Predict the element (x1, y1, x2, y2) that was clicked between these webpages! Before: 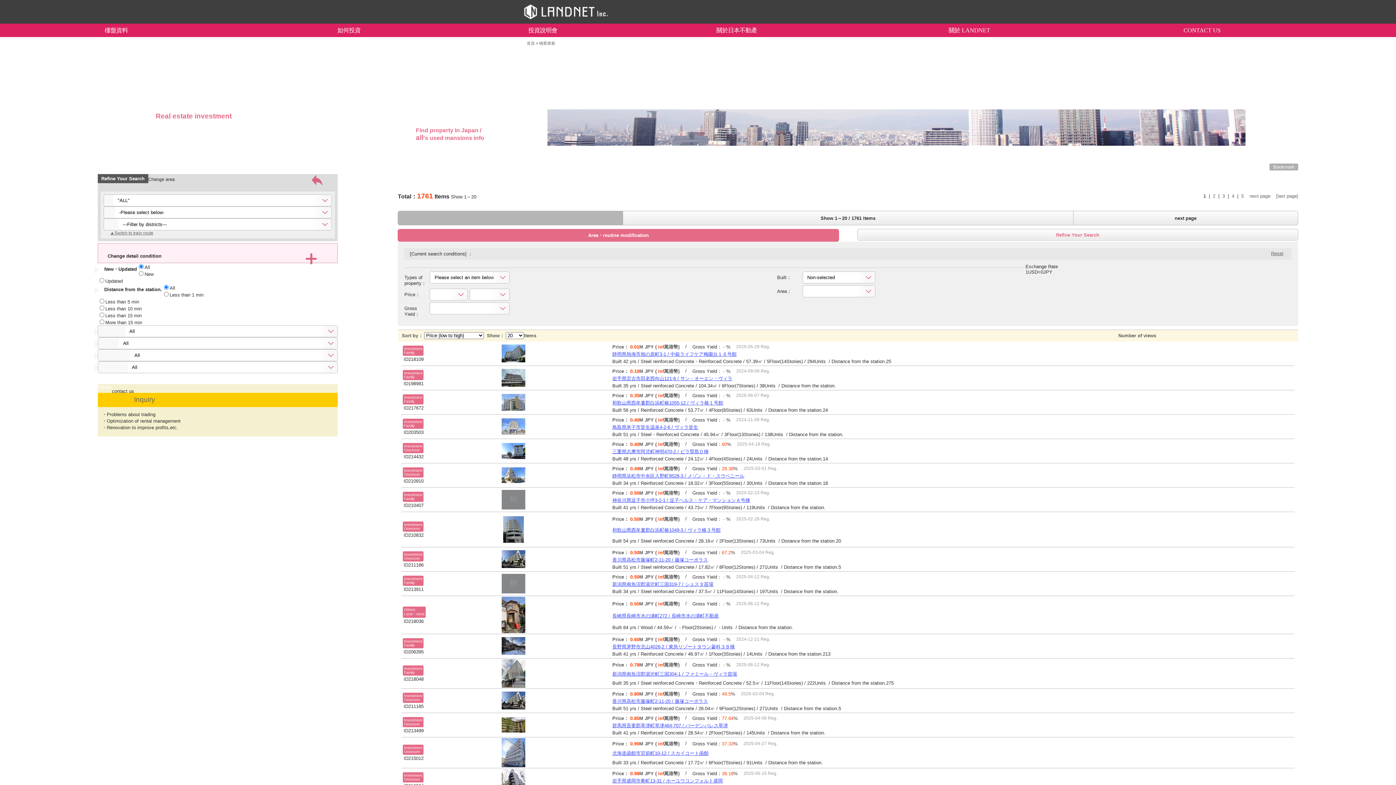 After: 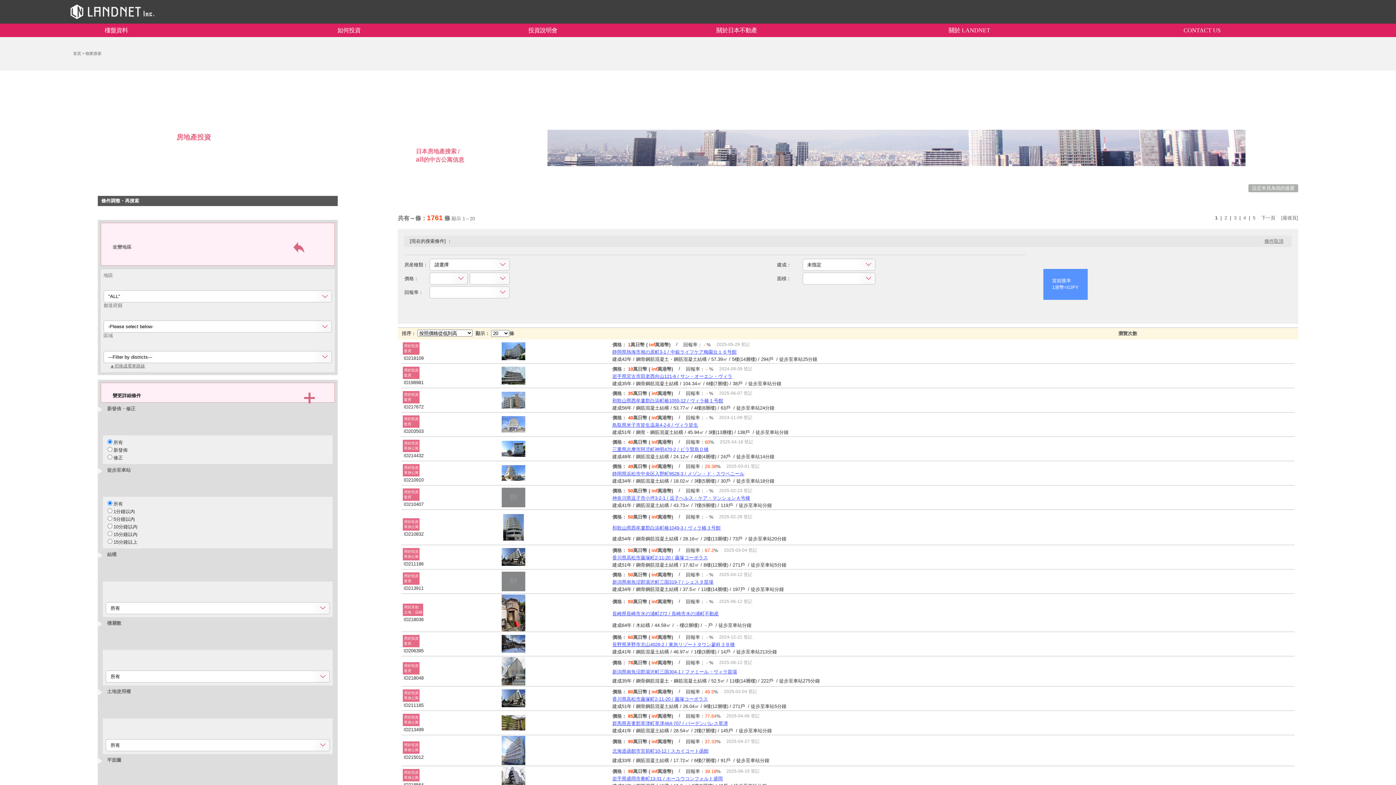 Action: label: Reset bbox: (1271, 250, 1283, 256)